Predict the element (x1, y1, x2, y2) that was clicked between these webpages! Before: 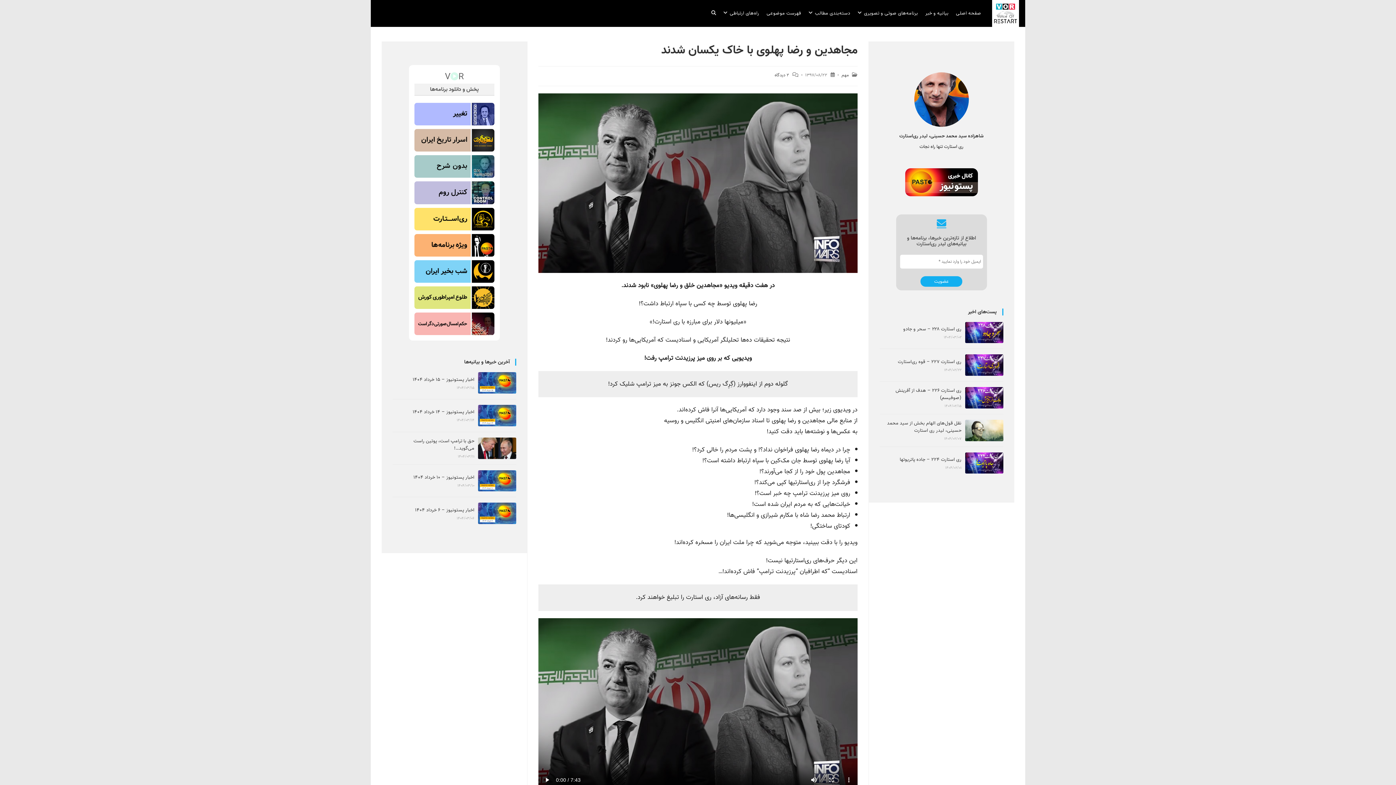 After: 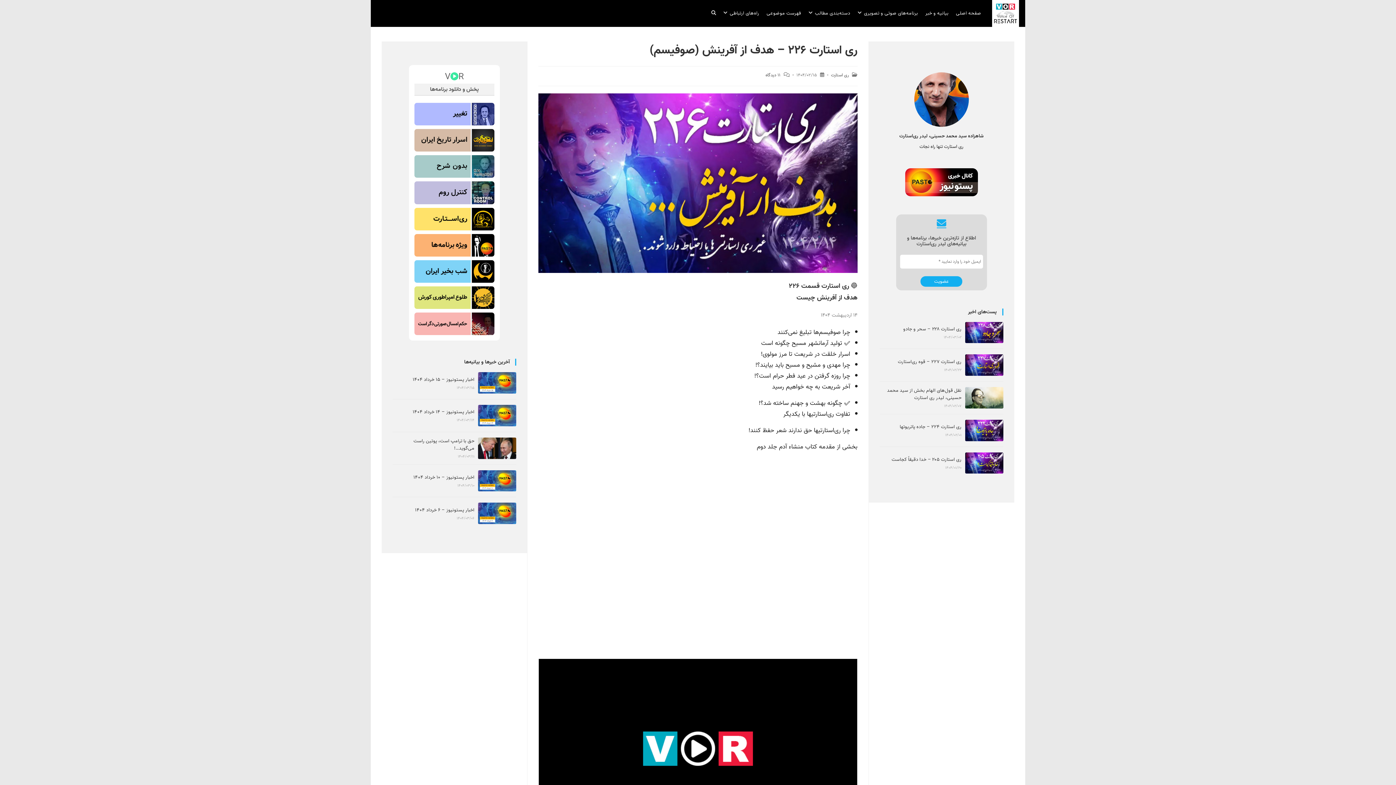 Action: label: ری استارت ۲۲۶ – هدف از آفرینش (صوفیسم) bbox: (895, 386, 961, 402)